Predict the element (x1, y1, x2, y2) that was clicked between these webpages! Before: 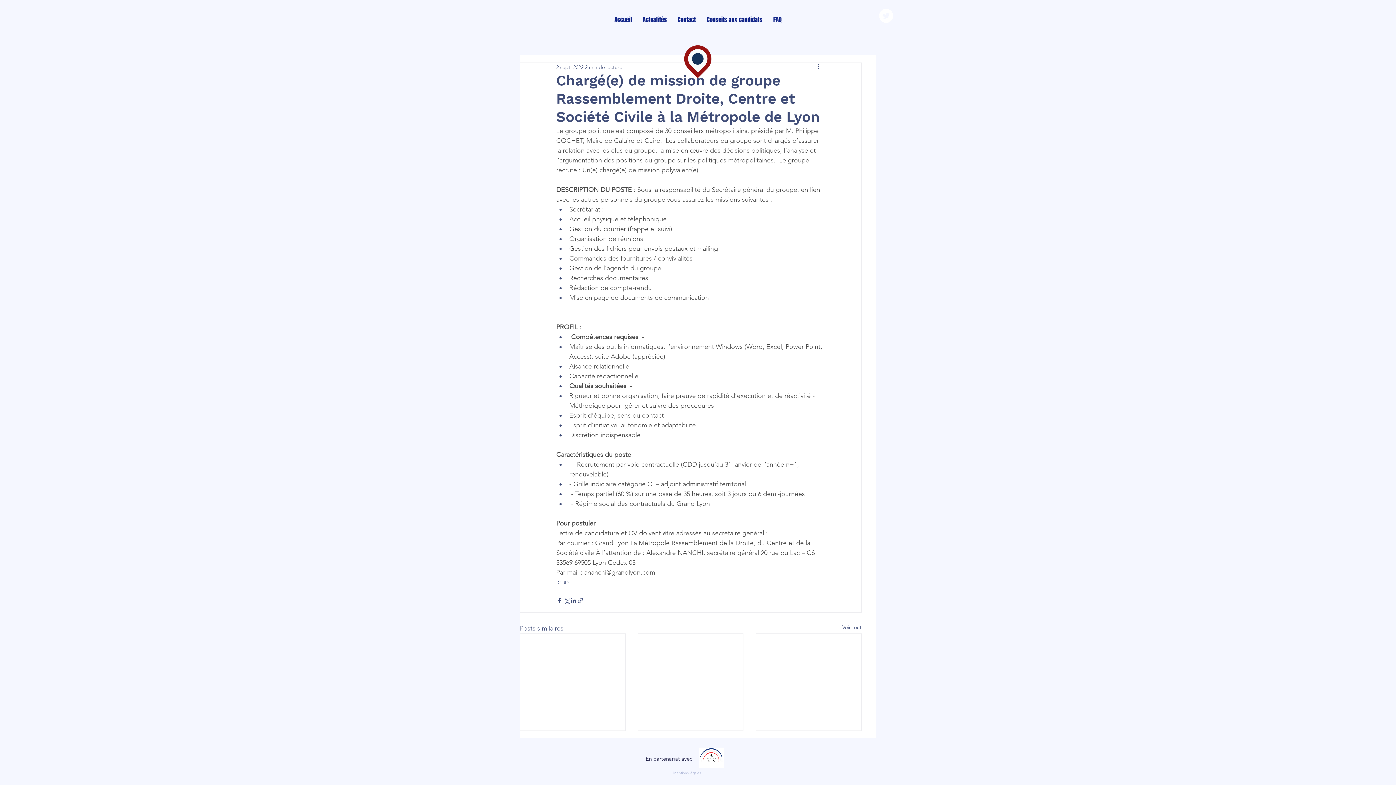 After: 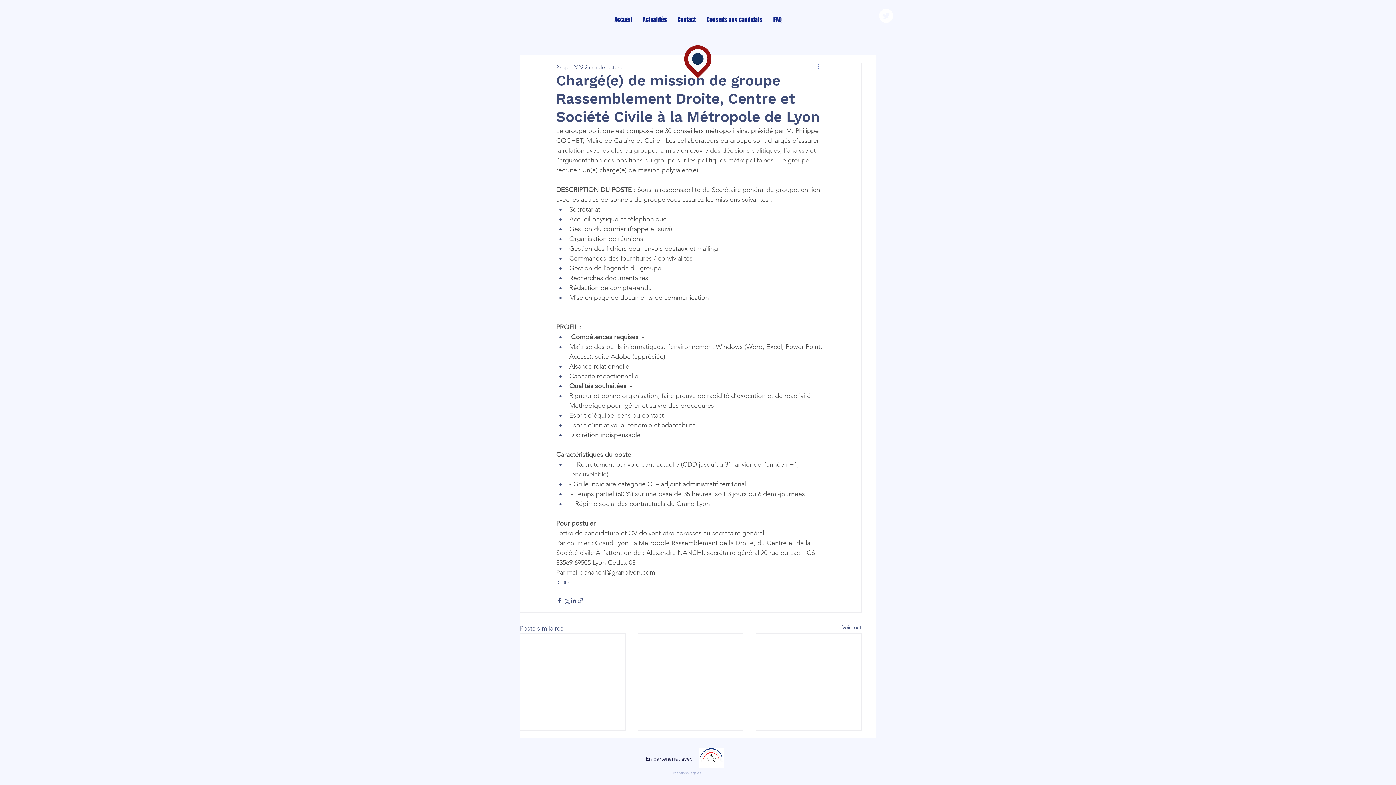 Action: label: Plus d'actions bbox: (816, 62, 825, 71)